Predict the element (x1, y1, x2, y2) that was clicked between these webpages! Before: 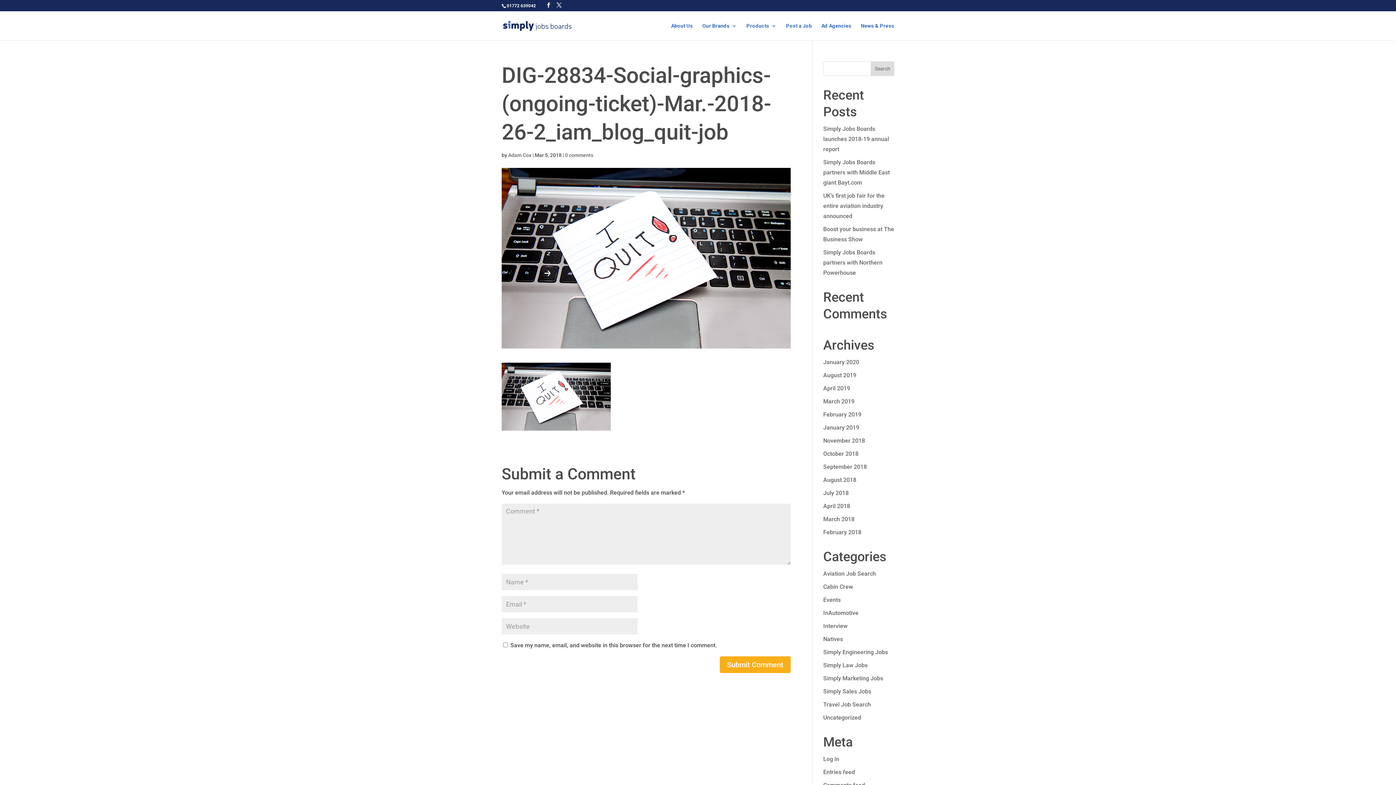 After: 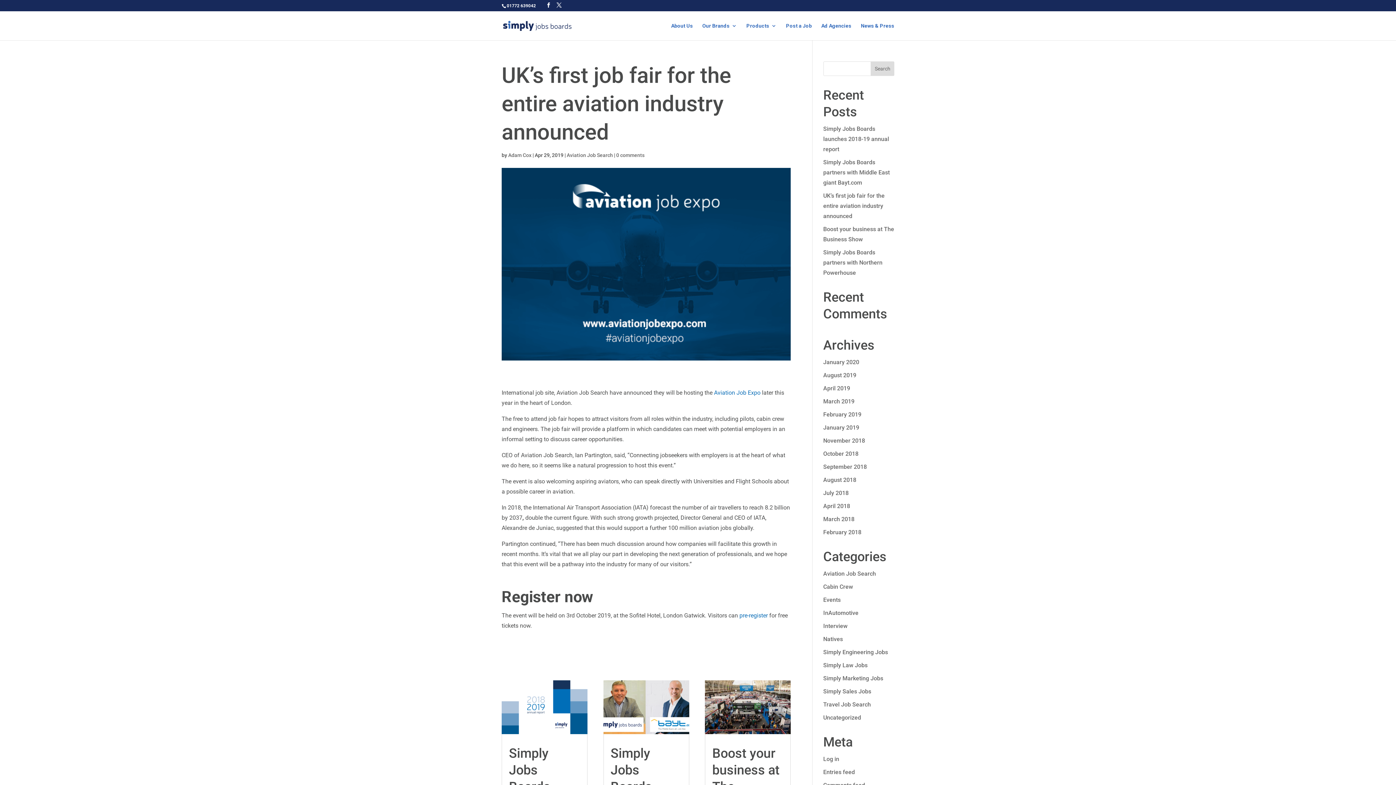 Action: label: UK’s first job fair for the entire aviation industry announced bbox: (823, 192, 884, 219)